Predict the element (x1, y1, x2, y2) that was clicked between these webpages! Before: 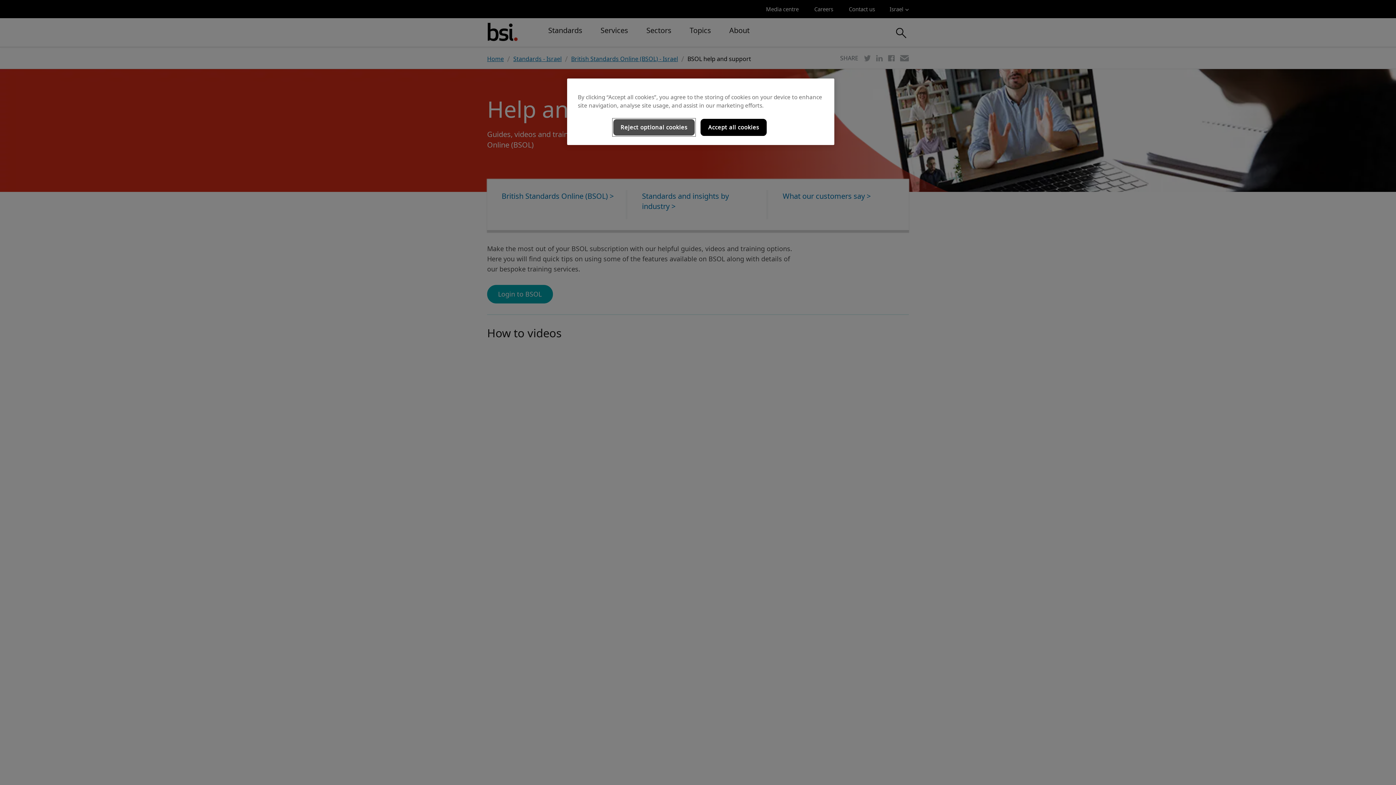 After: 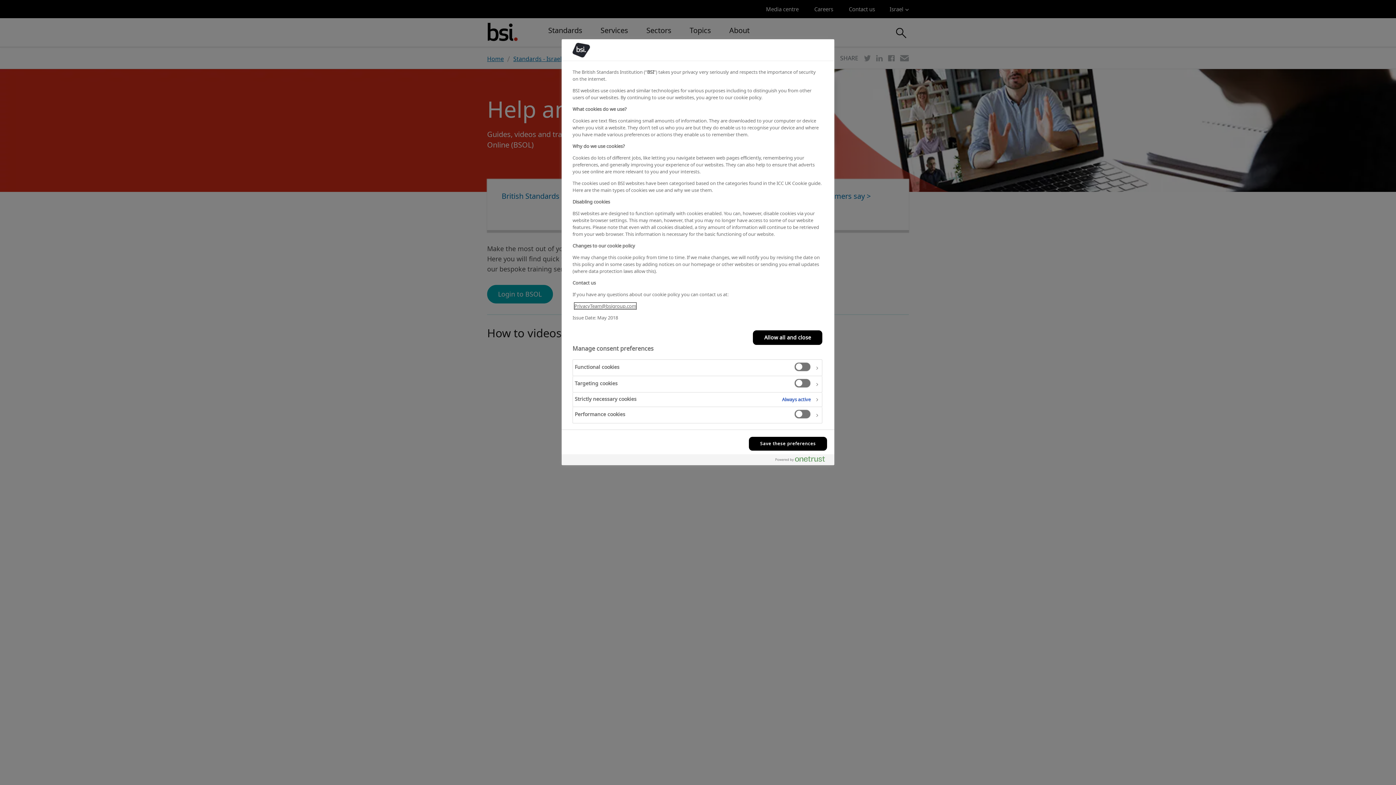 Action: bbox: (613, 118, 695, 136) label: Reject optional cookies